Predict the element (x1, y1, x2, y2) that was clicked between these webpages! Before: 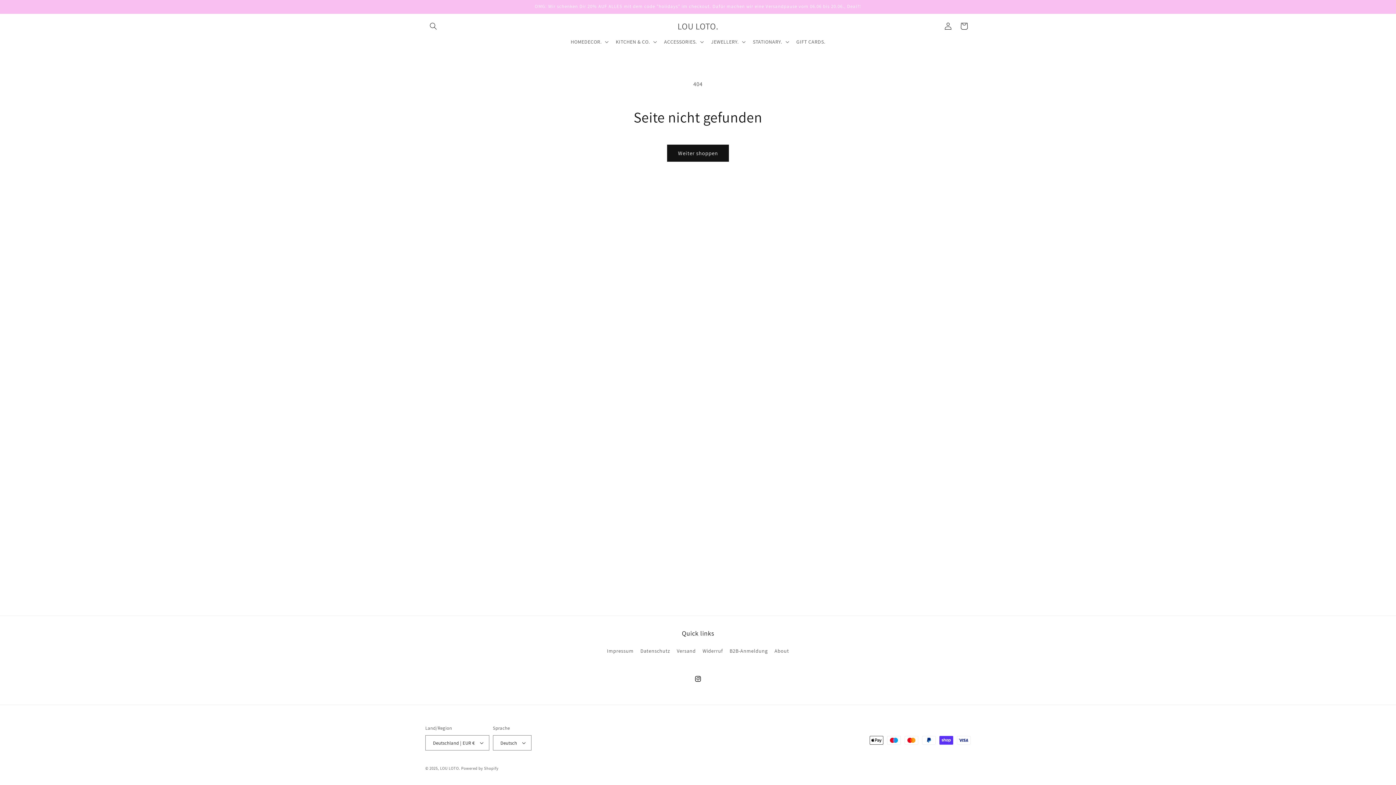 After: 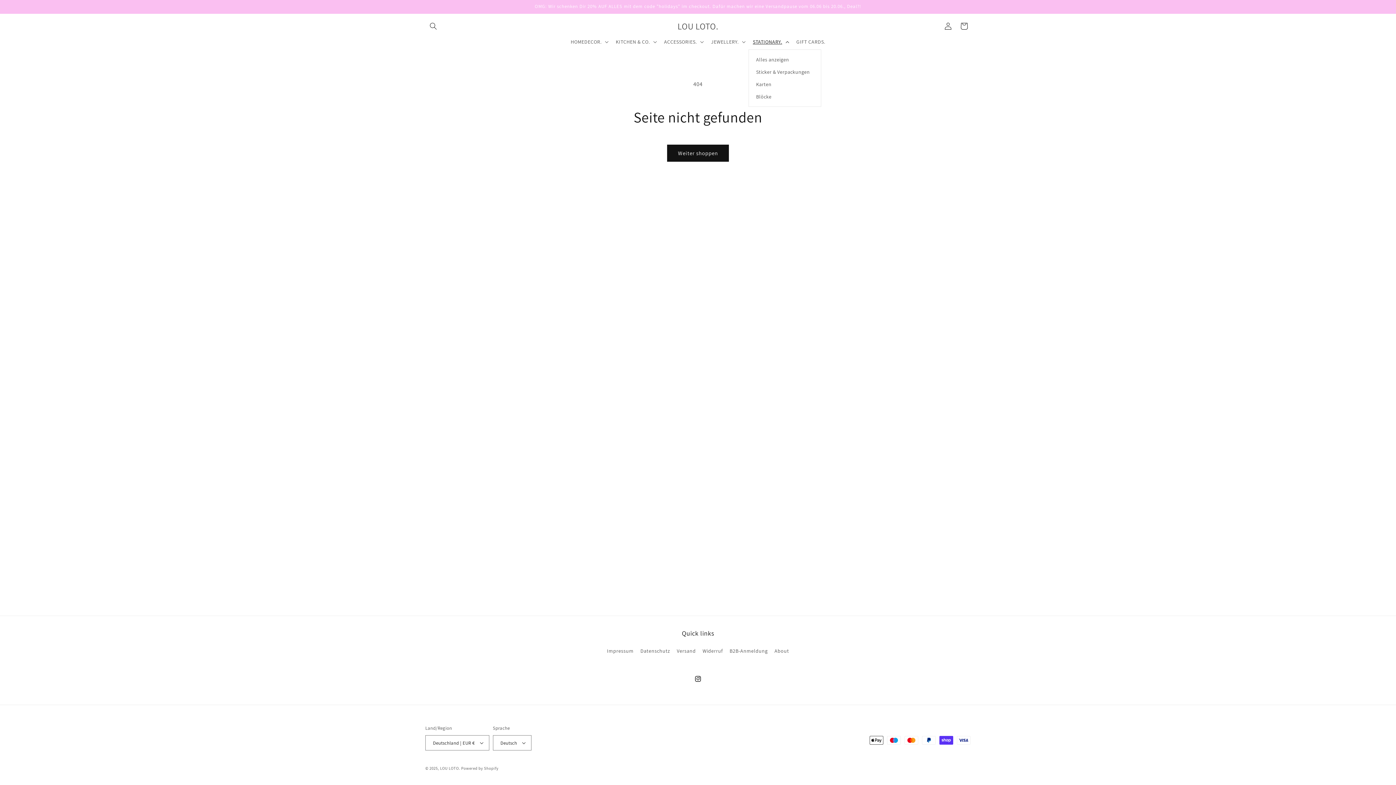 Action: bbox: (748, 34, 792, 49) label: STATIONARY.